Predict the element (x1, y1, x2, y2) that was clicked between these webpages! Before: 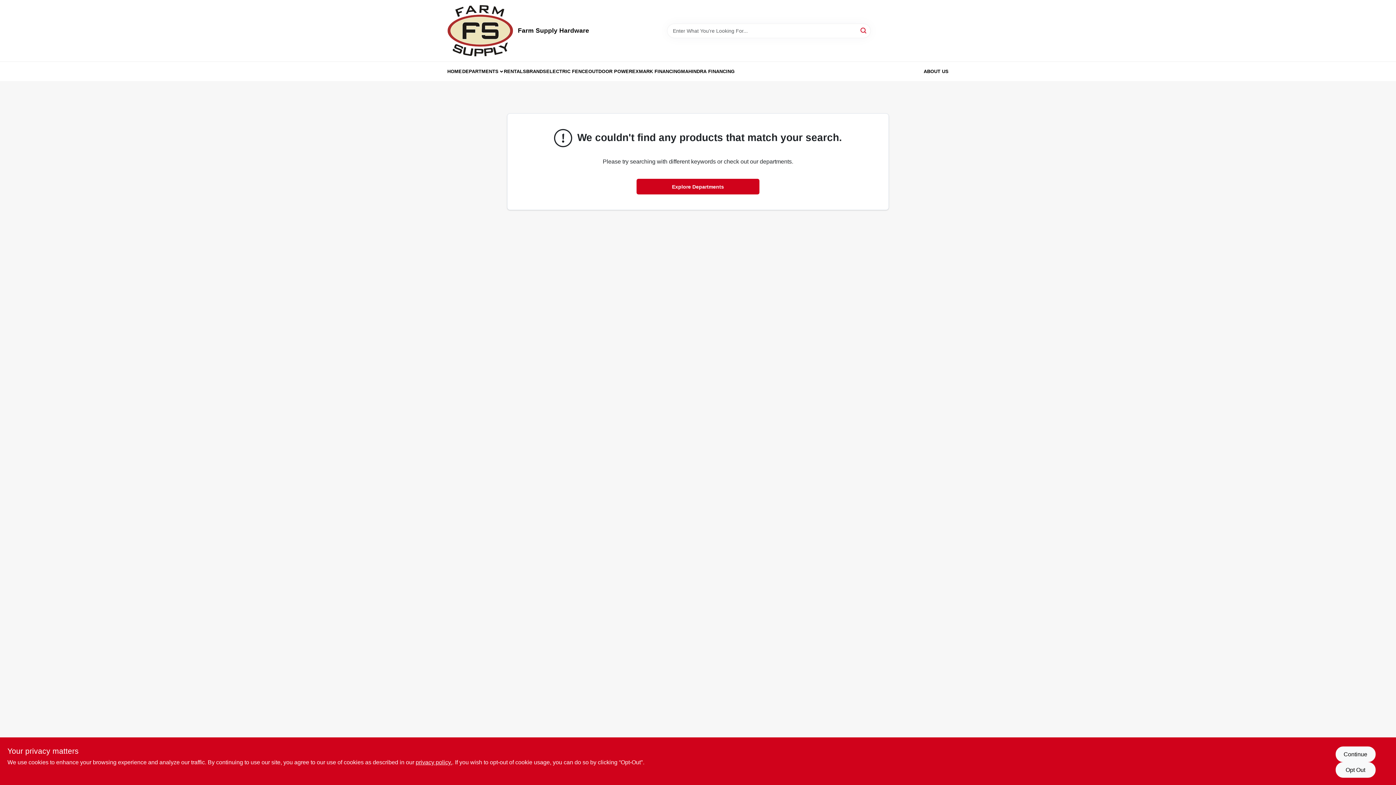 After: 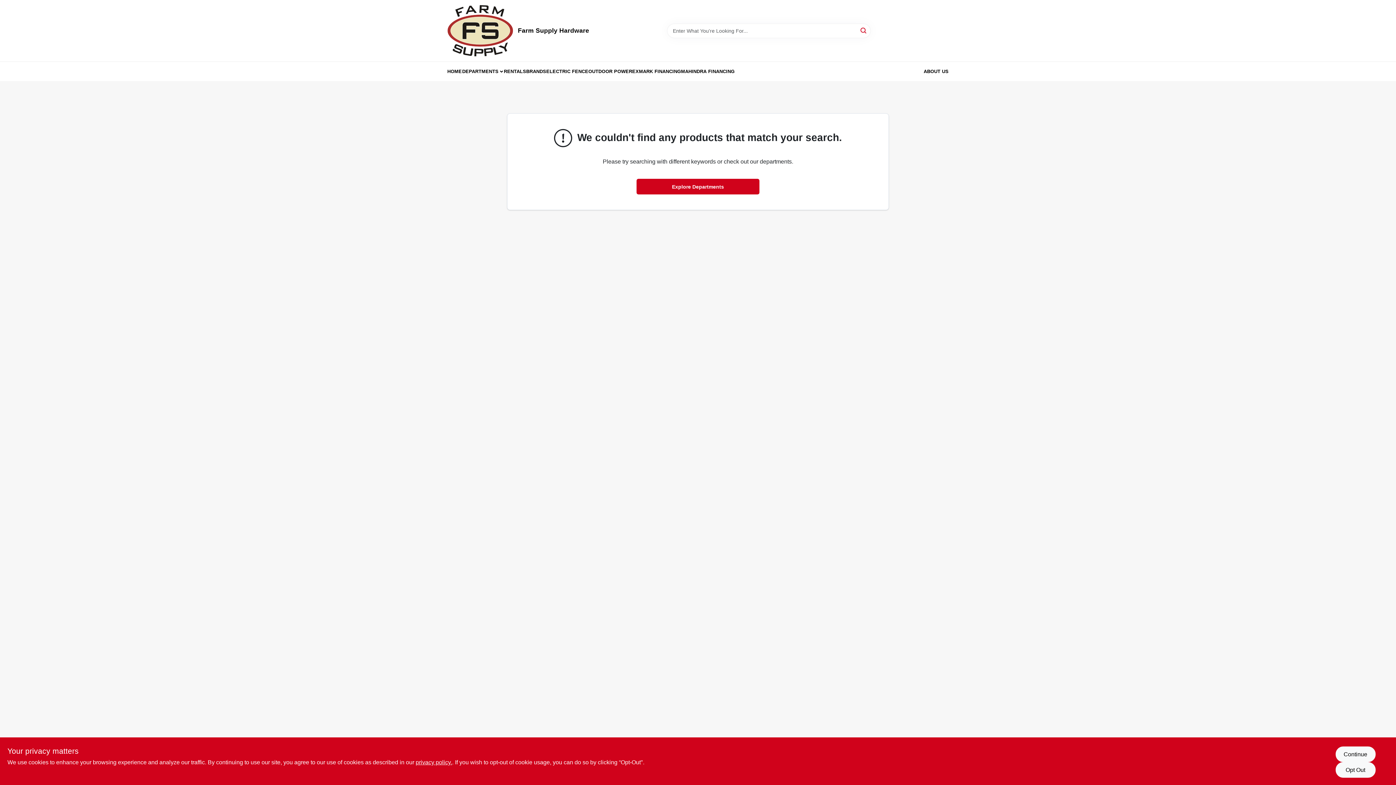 Action: bbox: (526, 62, 546, 80) label: BRANDS